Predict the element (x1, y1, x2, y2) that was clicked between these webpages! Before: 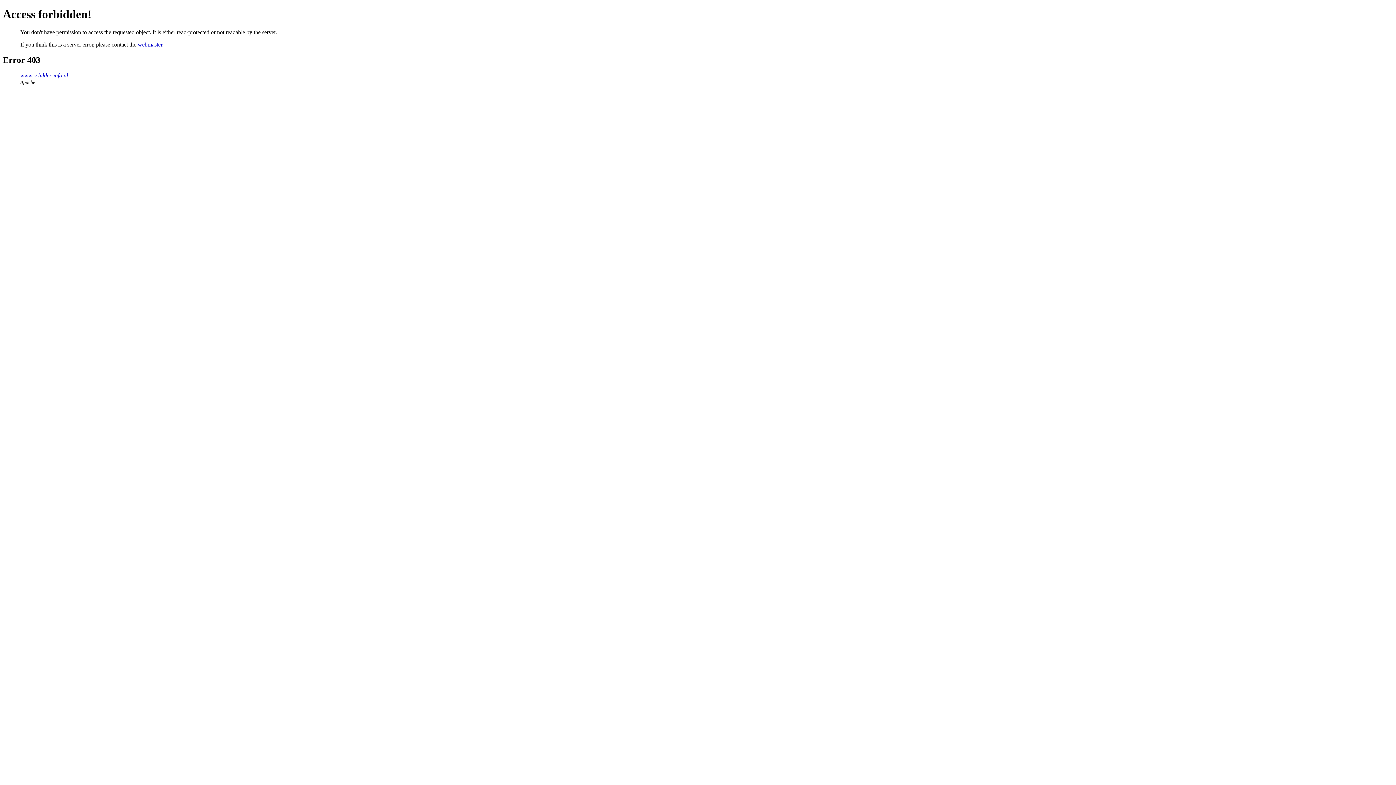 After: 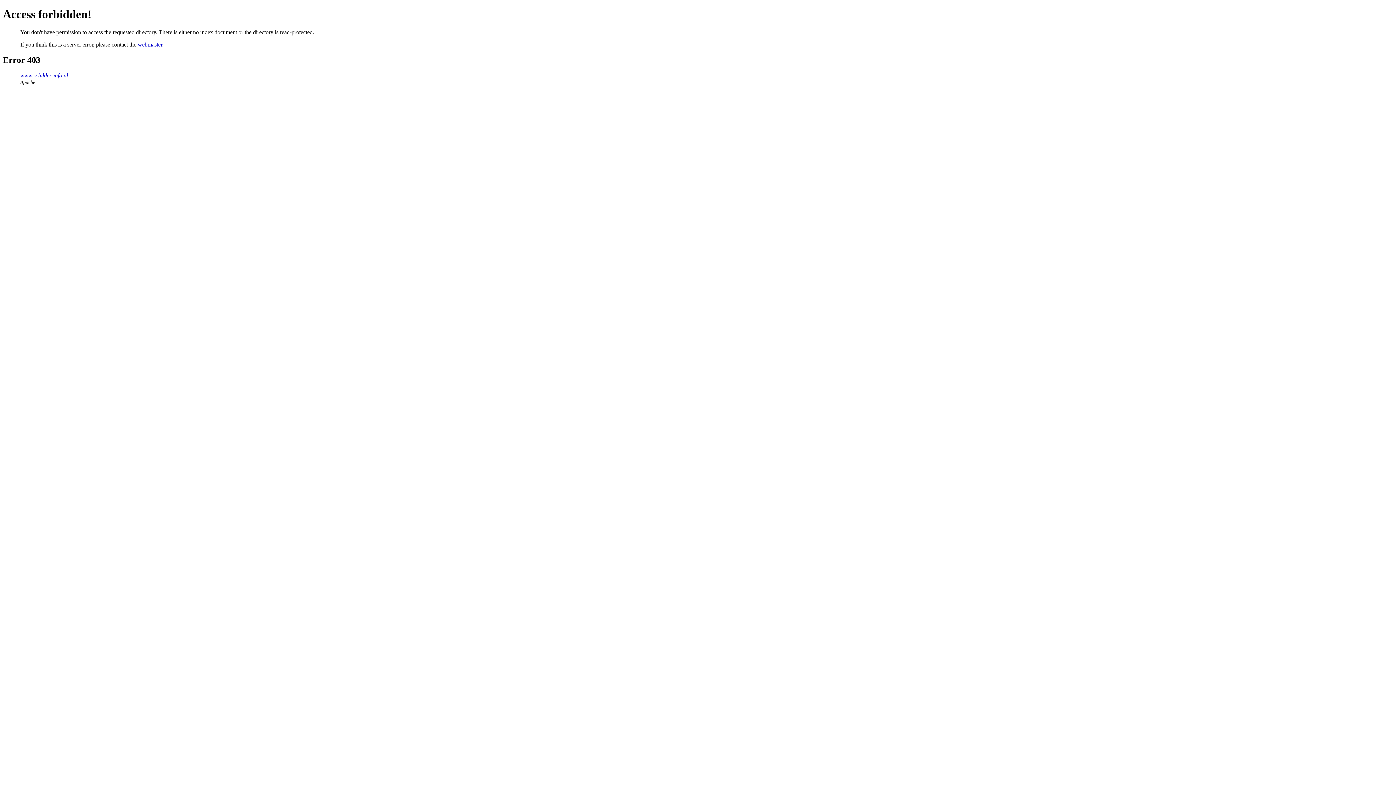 Action: bbox: (20, 72, 68, 78) label: www.schilder-info.nl